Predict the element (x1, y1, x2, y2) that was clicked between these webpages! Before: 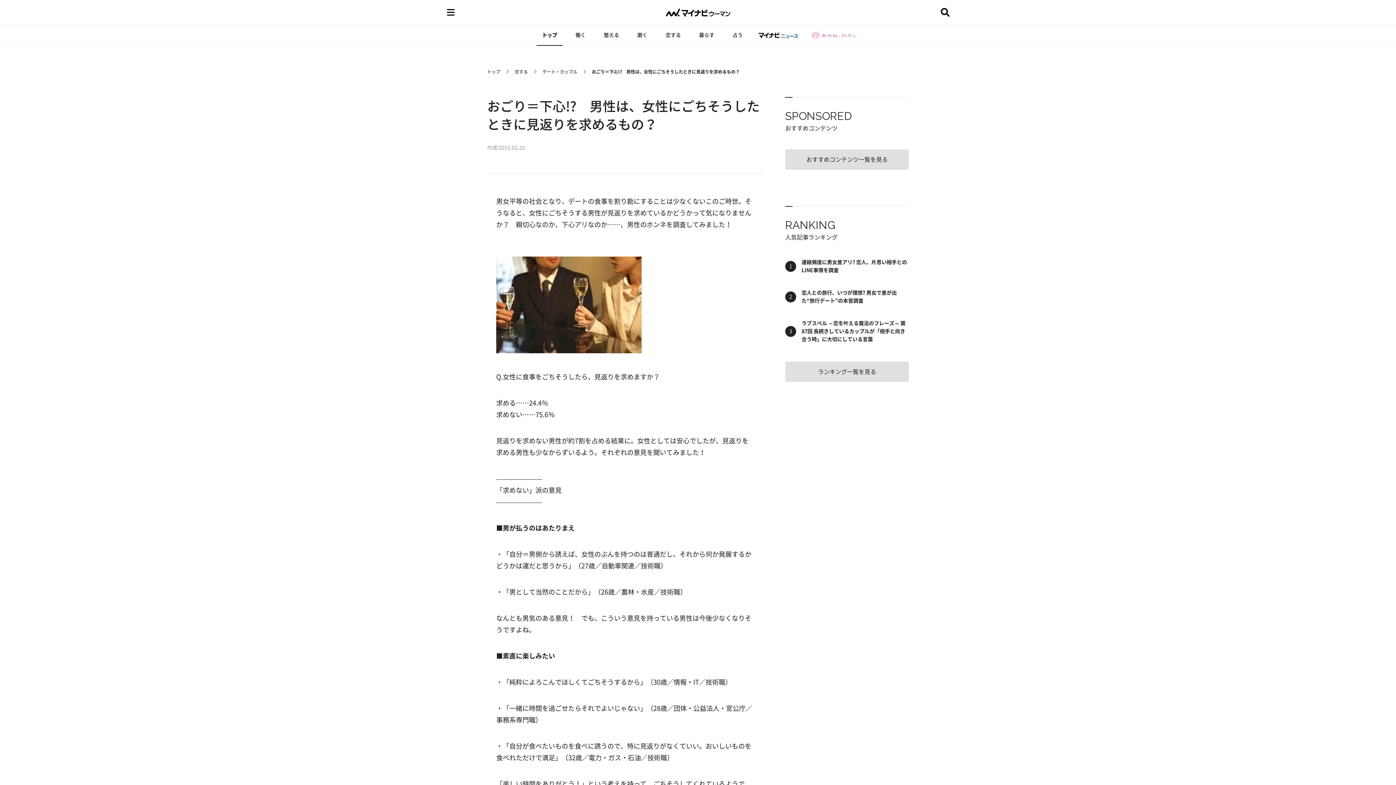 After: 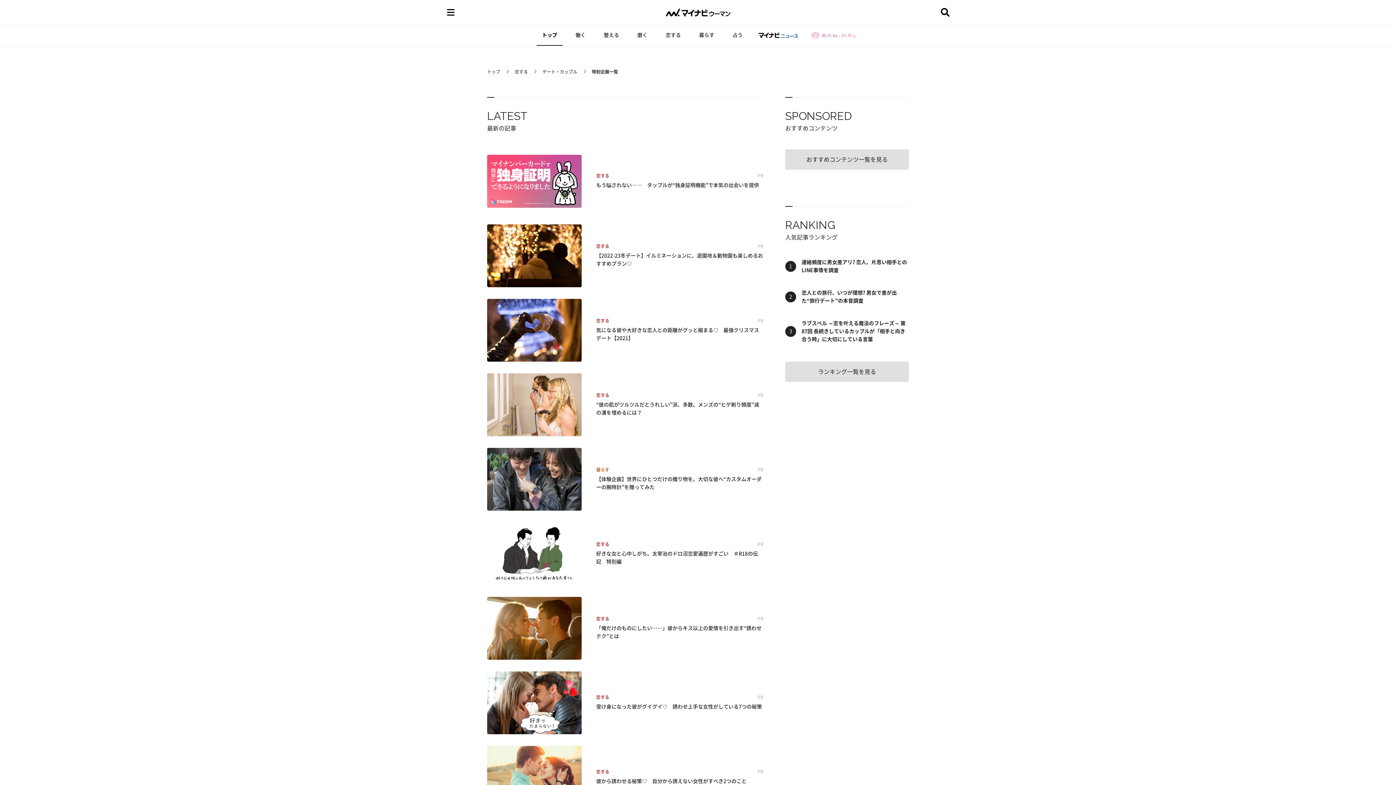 Action: bbox: (785, 149, 909, 169) label: おすすめコンテンツ一覧を見る